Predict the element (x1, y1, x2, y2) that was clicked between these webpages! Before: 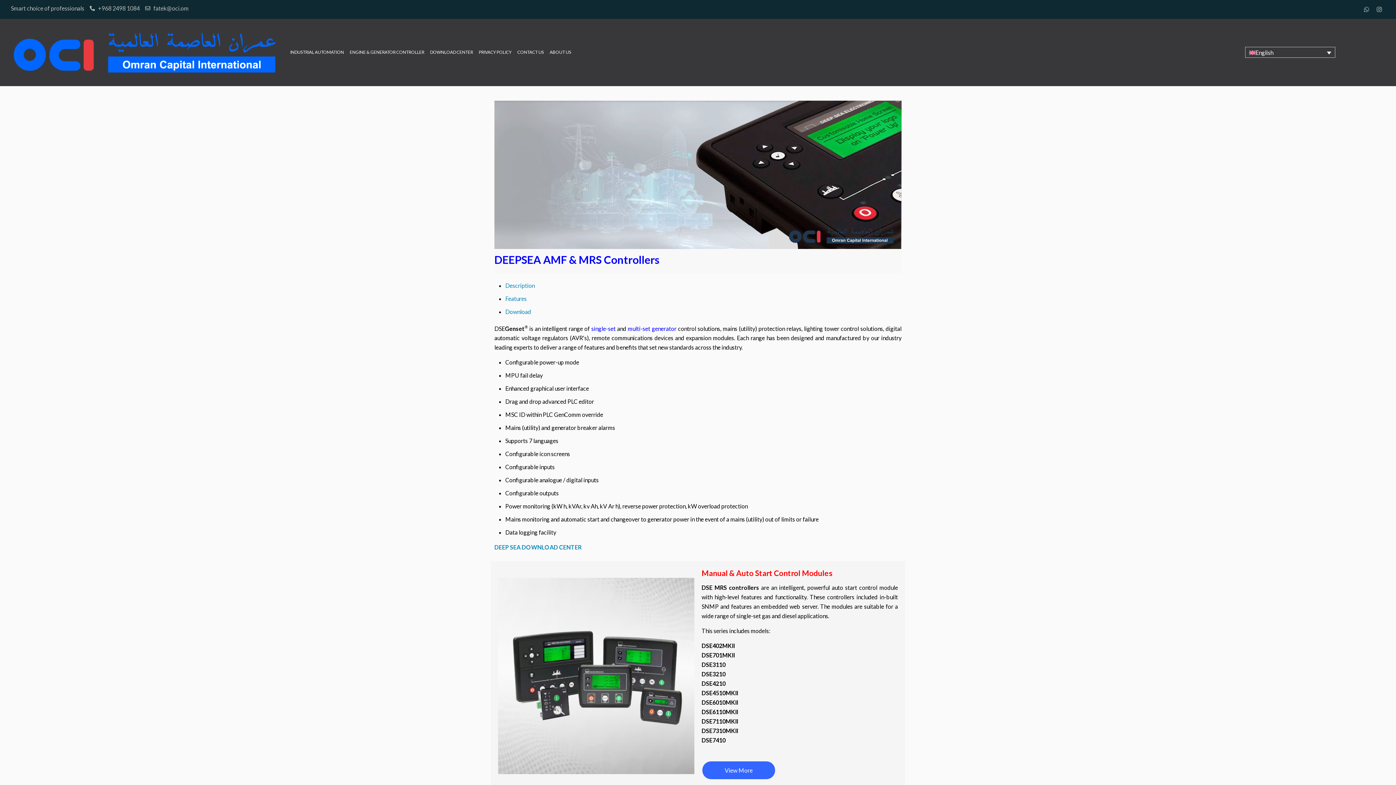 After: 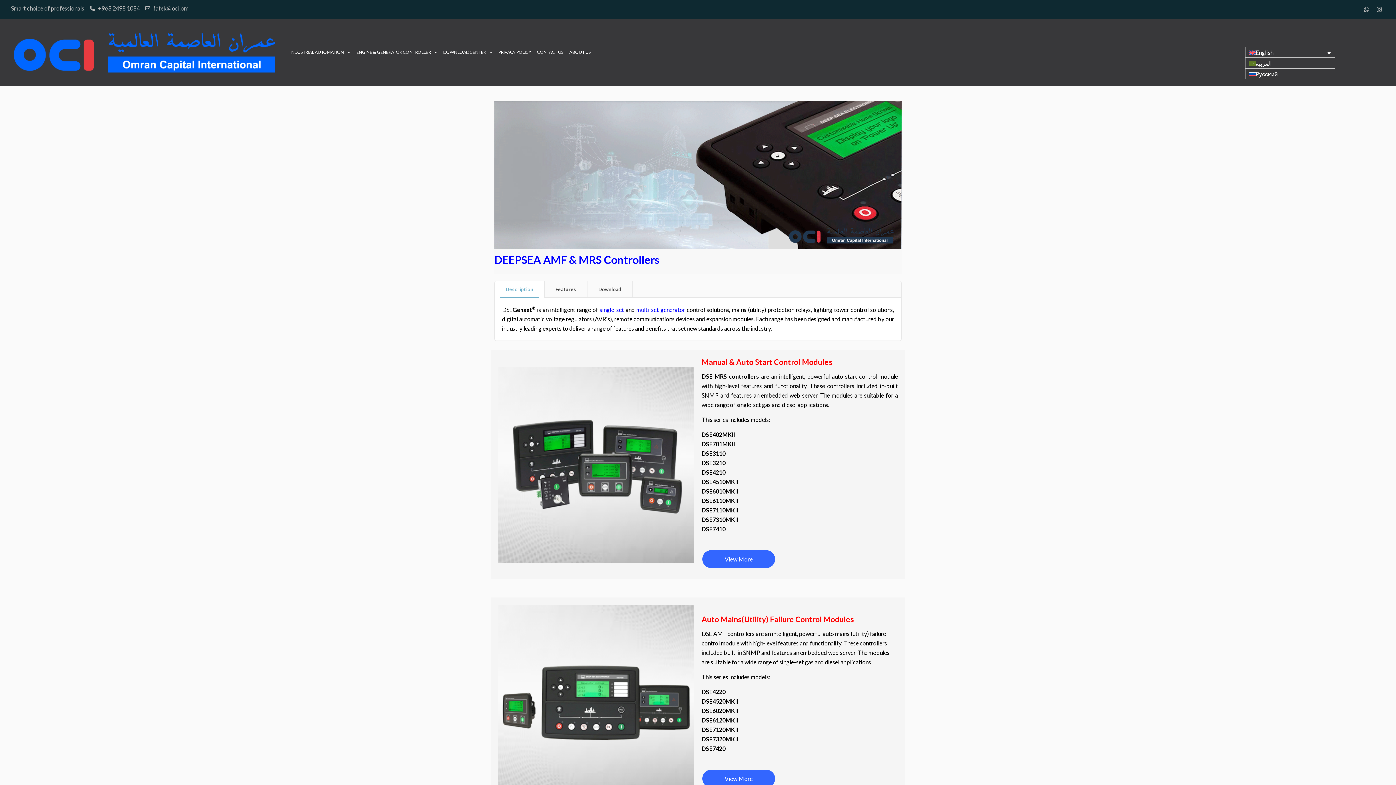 Action: label: English bbox: (1245, 47, 1335, 57)